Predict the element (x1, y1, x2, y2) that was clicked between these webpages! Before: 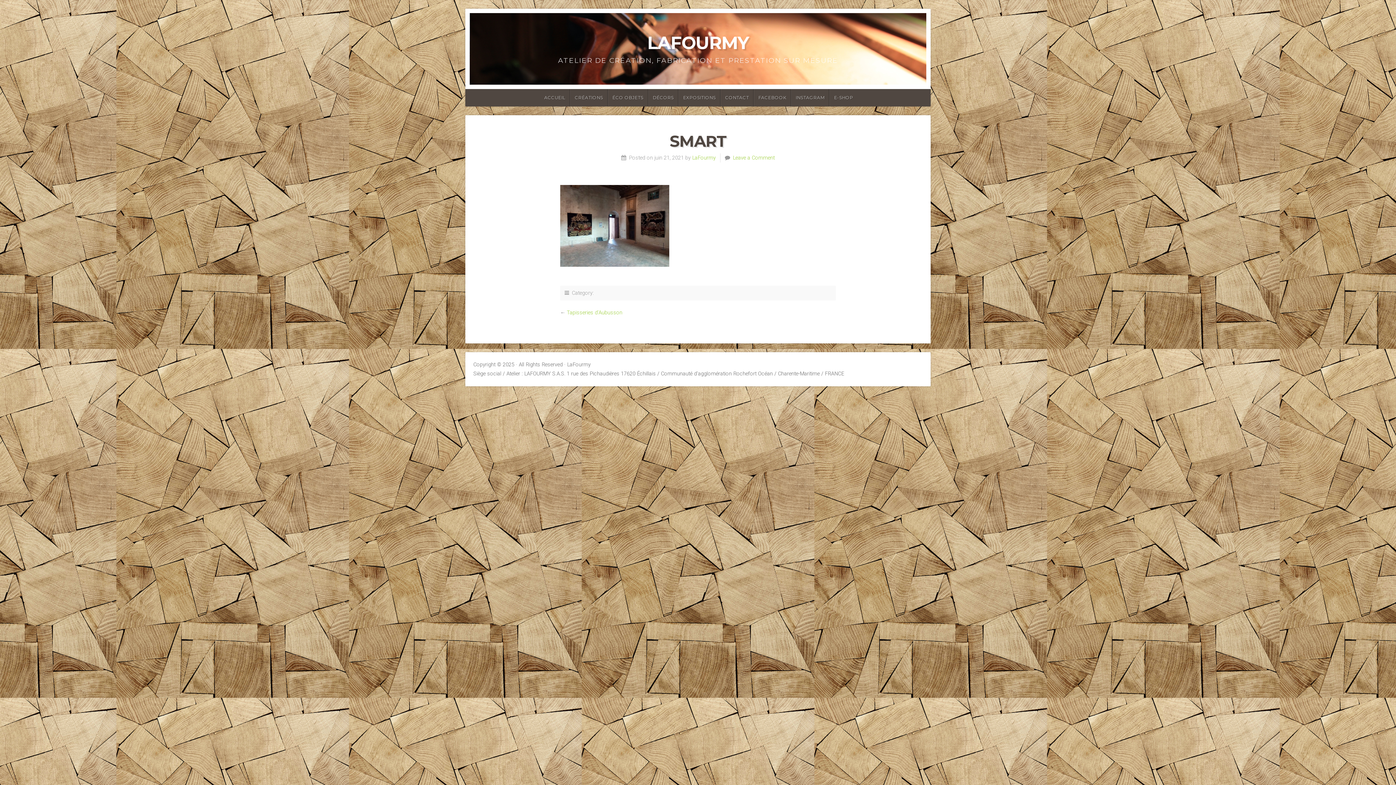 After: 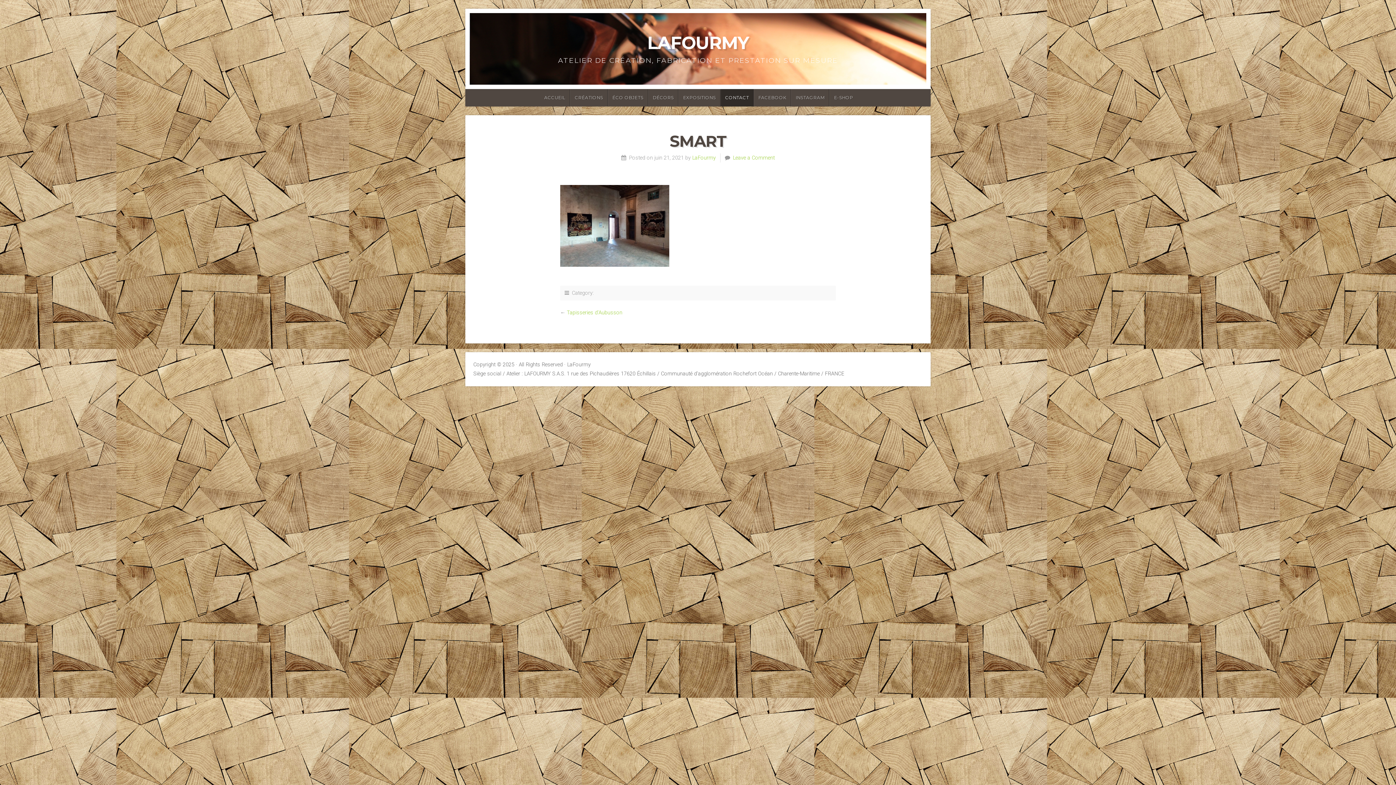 Action: bbox: (720, 89, 753, 106) label: CONTACT